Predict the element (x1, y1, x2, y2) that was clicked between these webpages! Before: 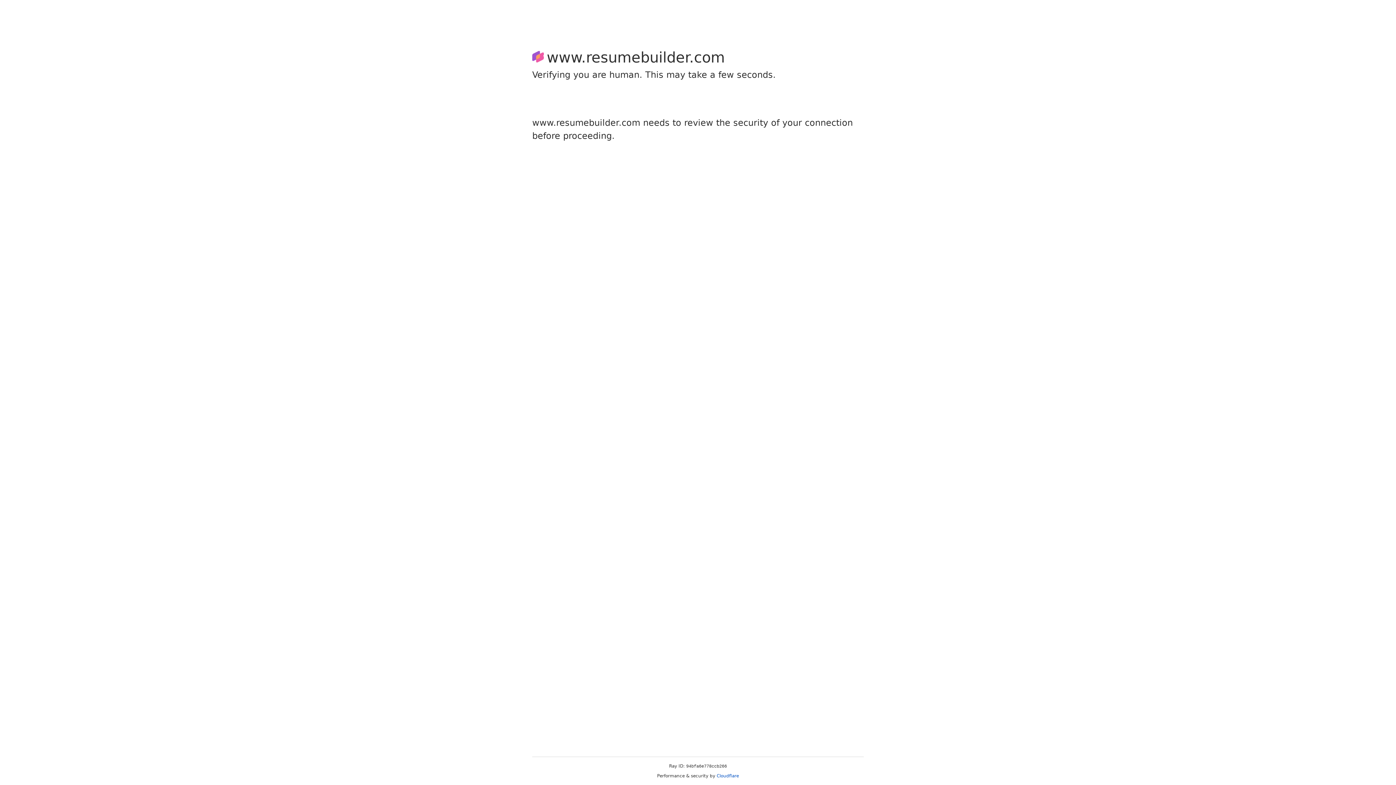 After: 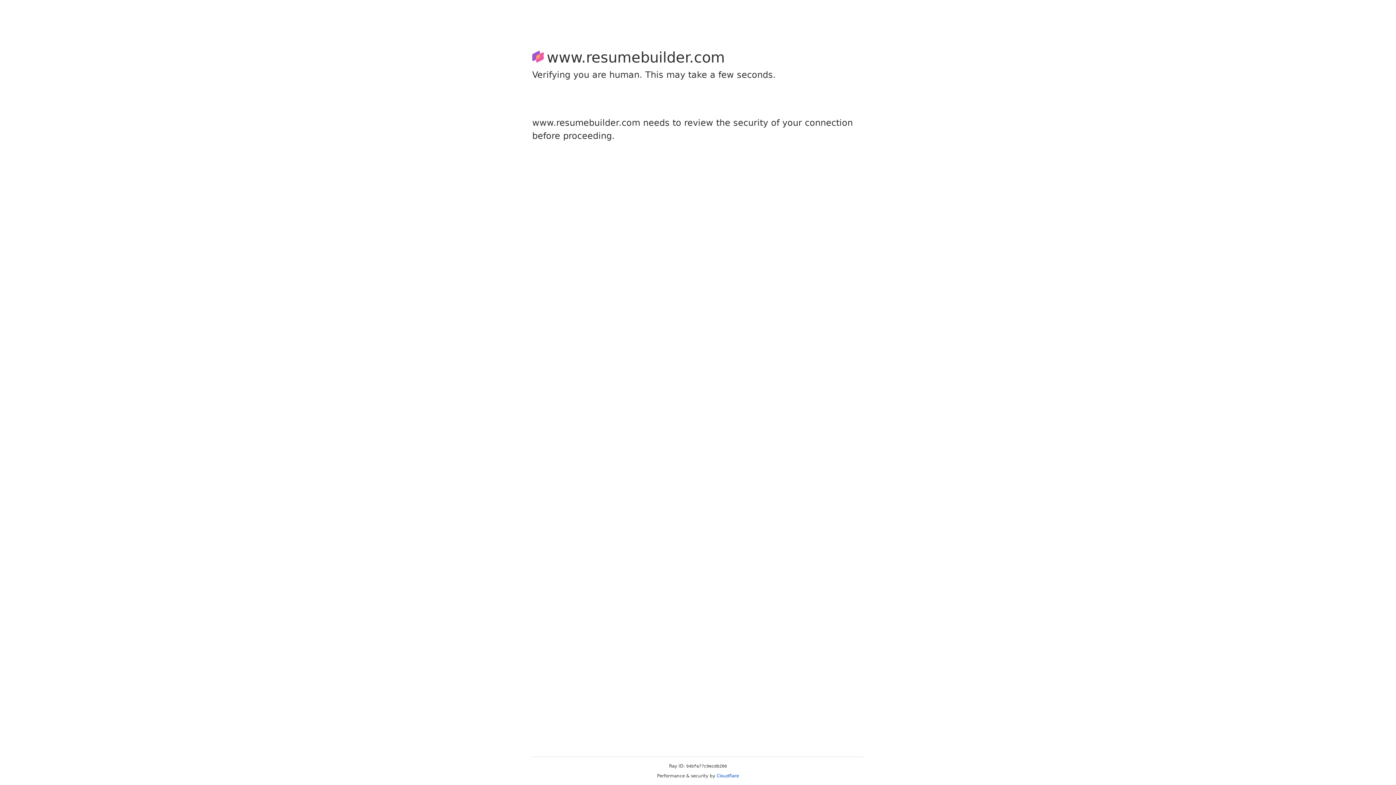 Action: bbox: (716, 773, 739, 778) label: Cloudflare